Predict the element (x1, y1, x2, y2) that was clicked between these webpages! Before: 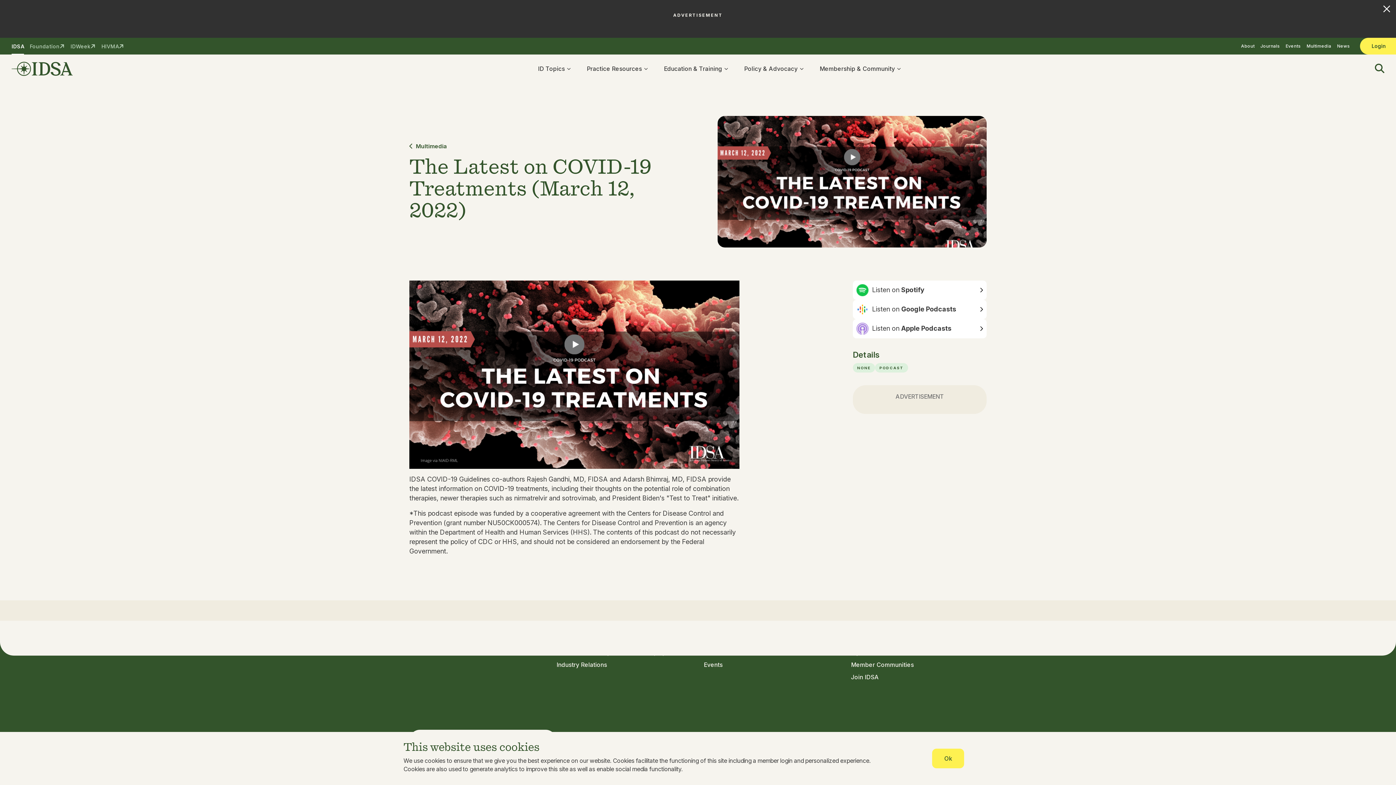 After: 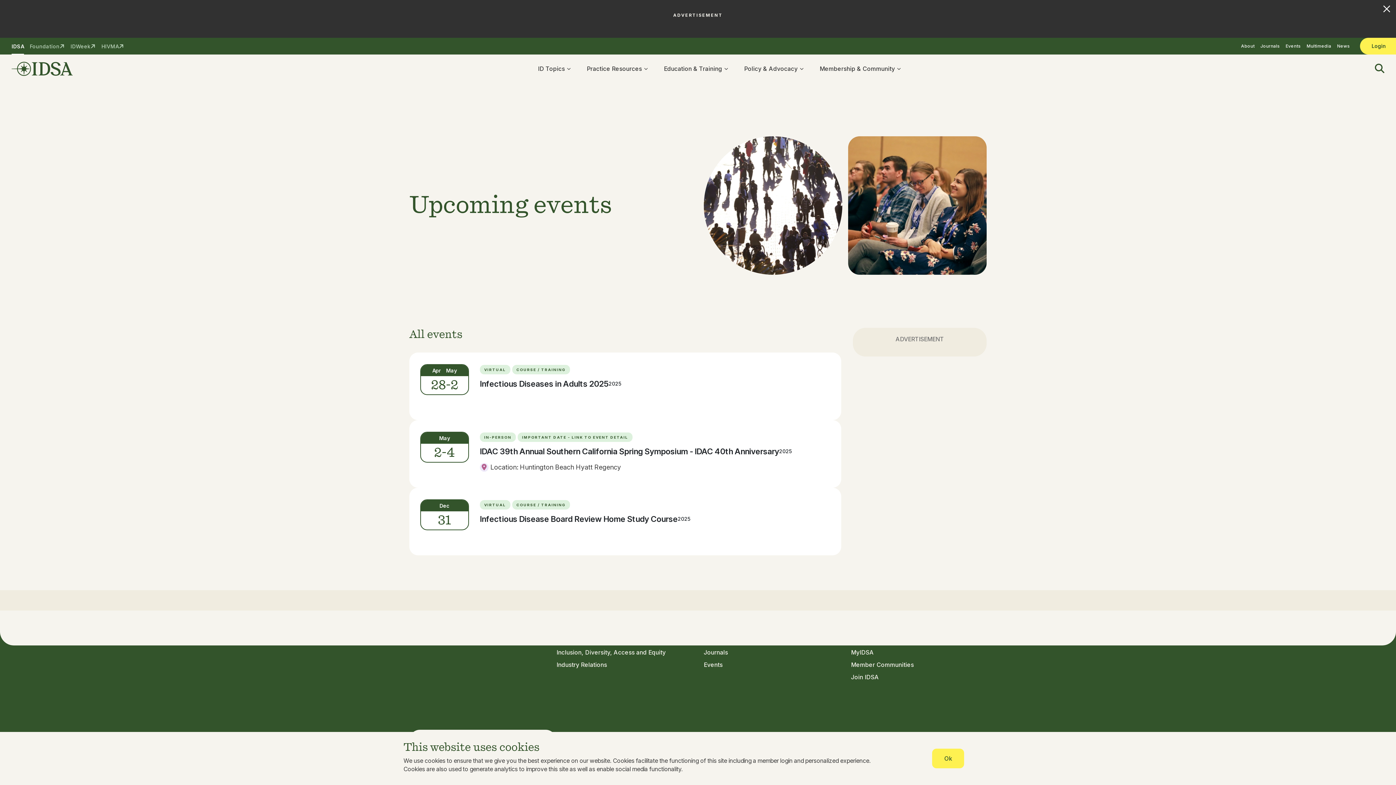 Action: label: Events bbox: (1285, 37, 1301, 54)